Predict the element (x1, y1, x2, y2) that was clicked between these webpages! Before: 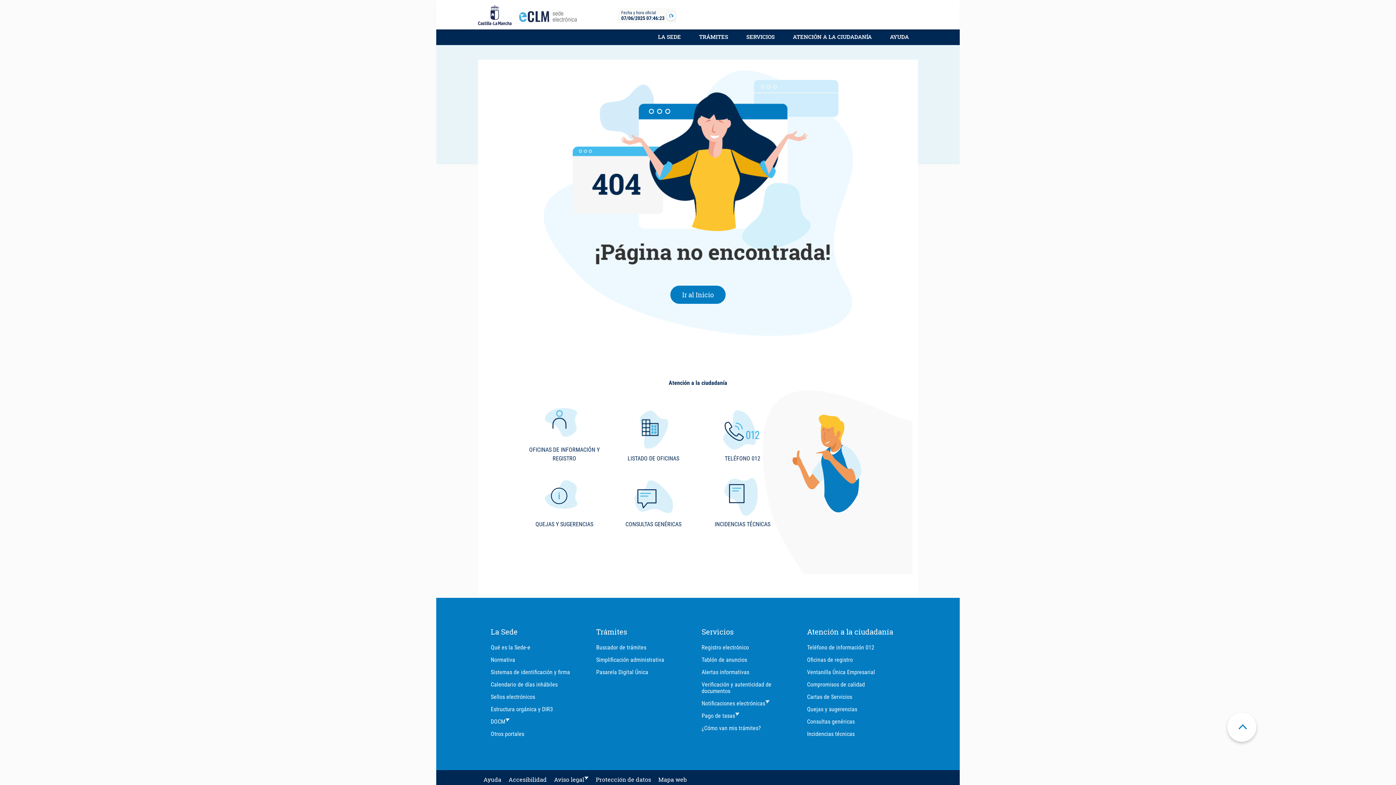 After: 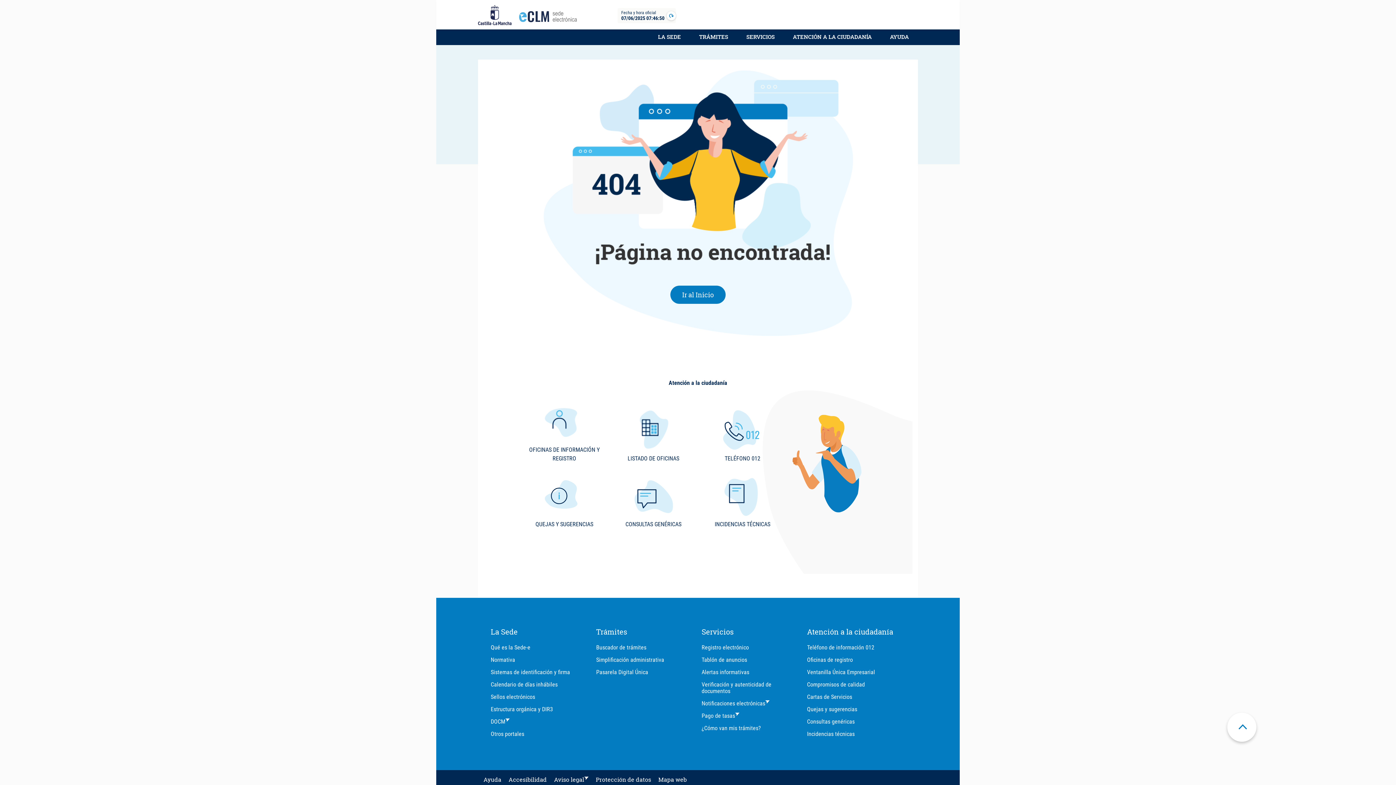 Action: label: QUEJAS Y SUGERENCIAS bbox: (525, 512, 603, 529)